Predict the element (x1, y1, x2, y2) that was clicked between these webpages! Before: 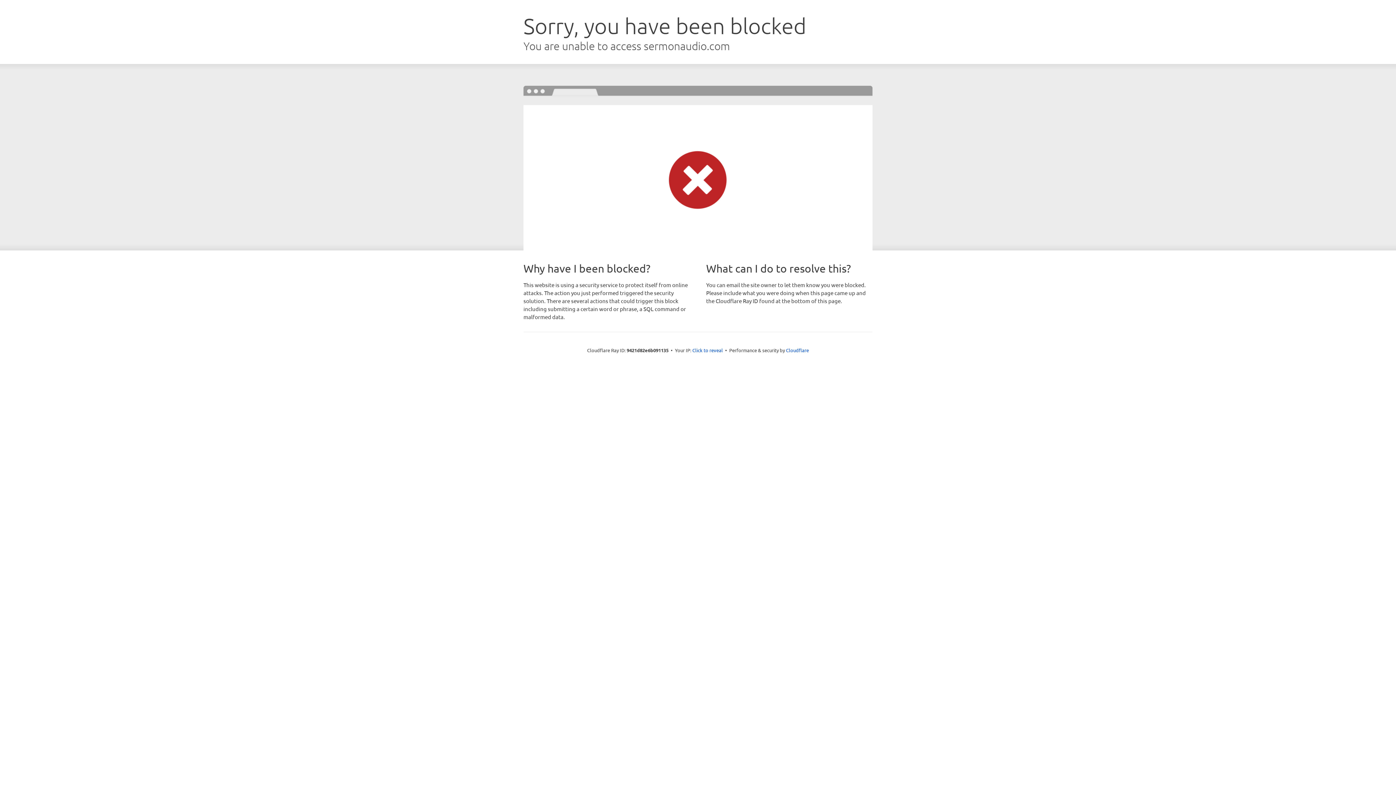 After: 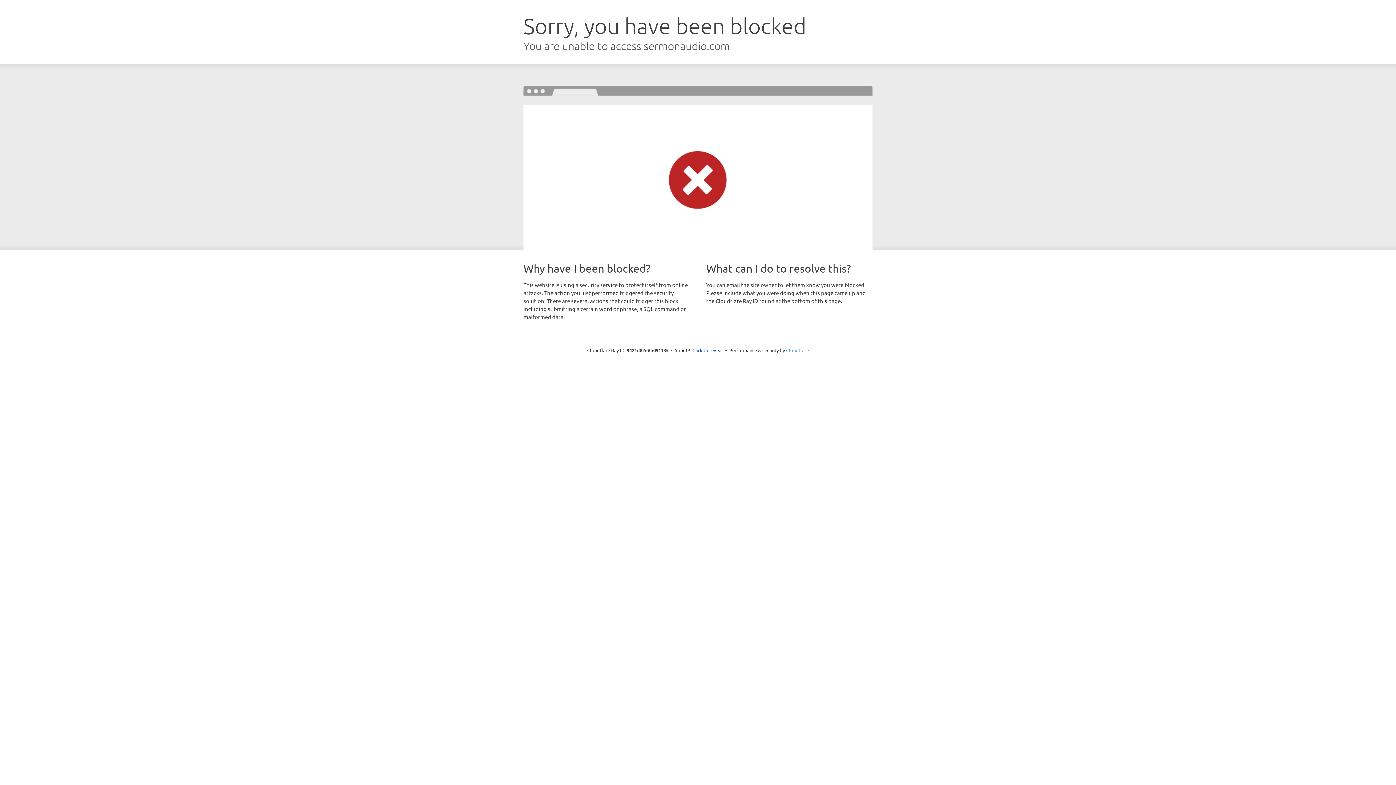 Action: label: Cloudflare bbox: (786, 347, 809, 353)